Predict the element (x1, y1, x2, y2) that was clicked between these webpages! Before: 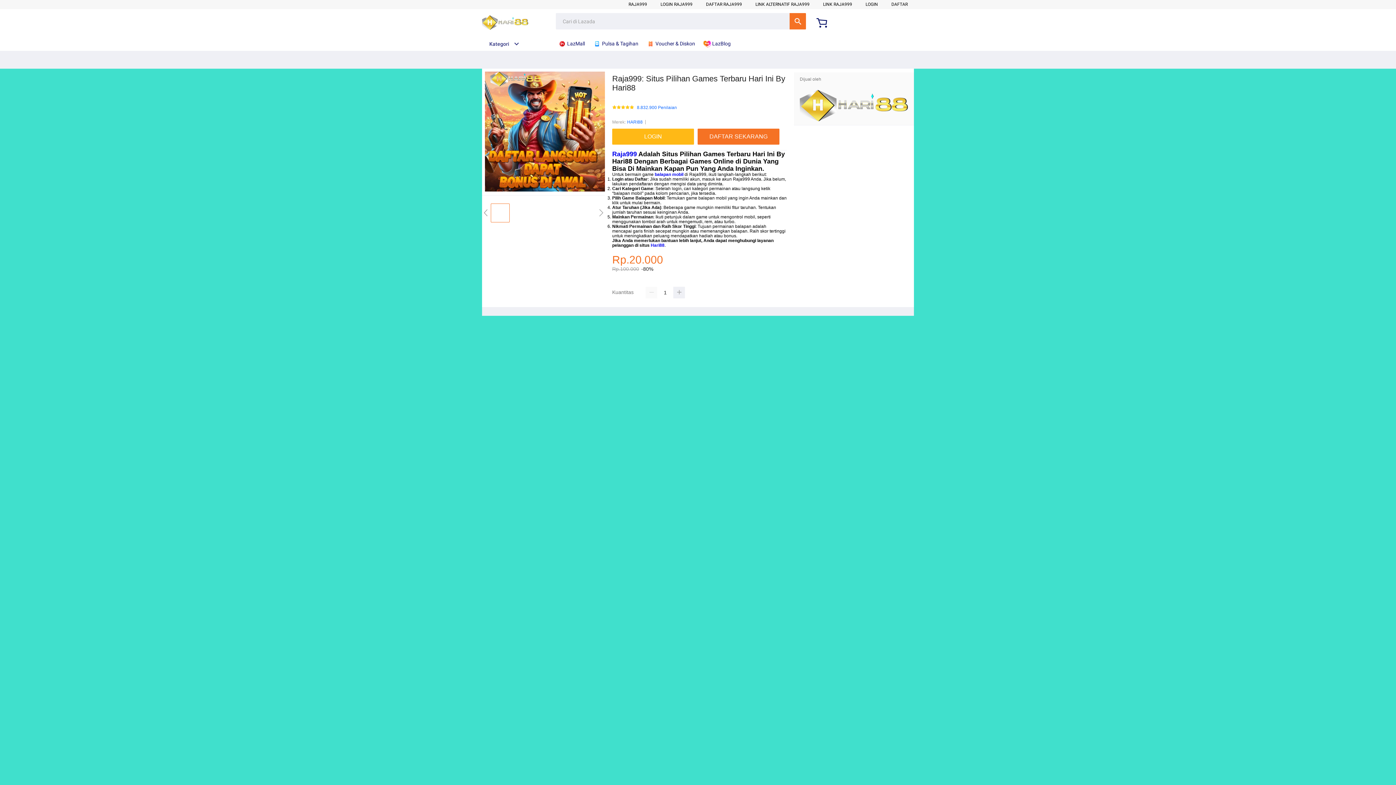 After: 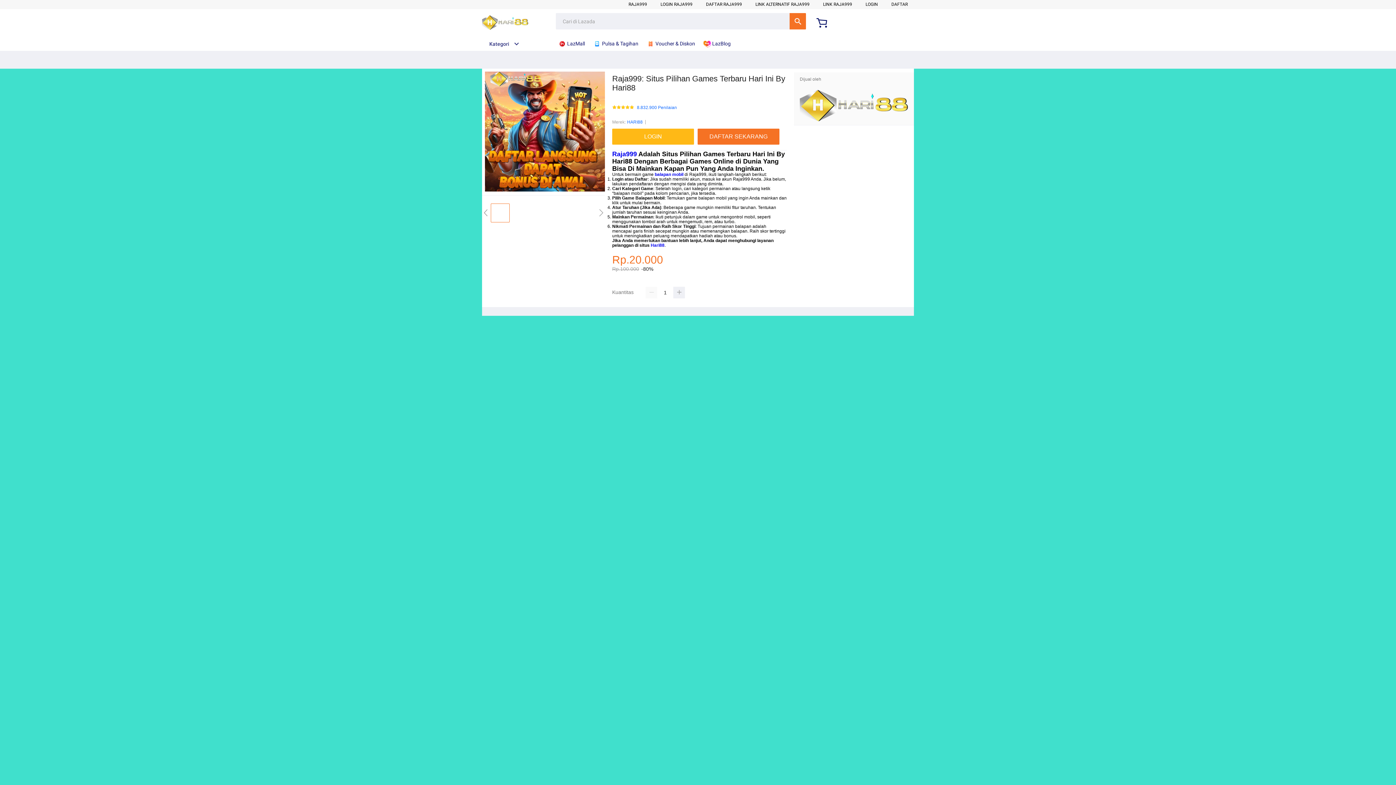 Action: bbox: (646, 36, 698, 50) label:  Voucher & Diskon